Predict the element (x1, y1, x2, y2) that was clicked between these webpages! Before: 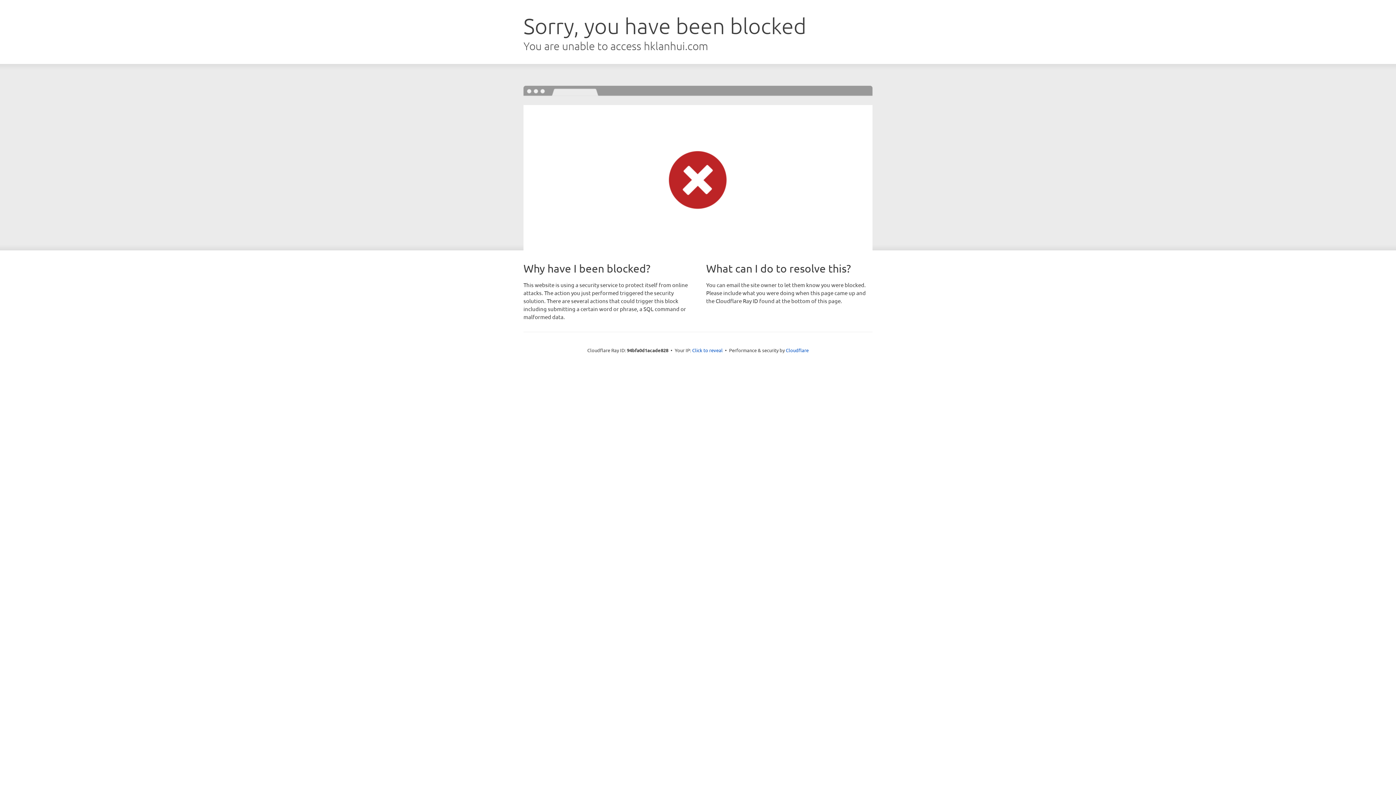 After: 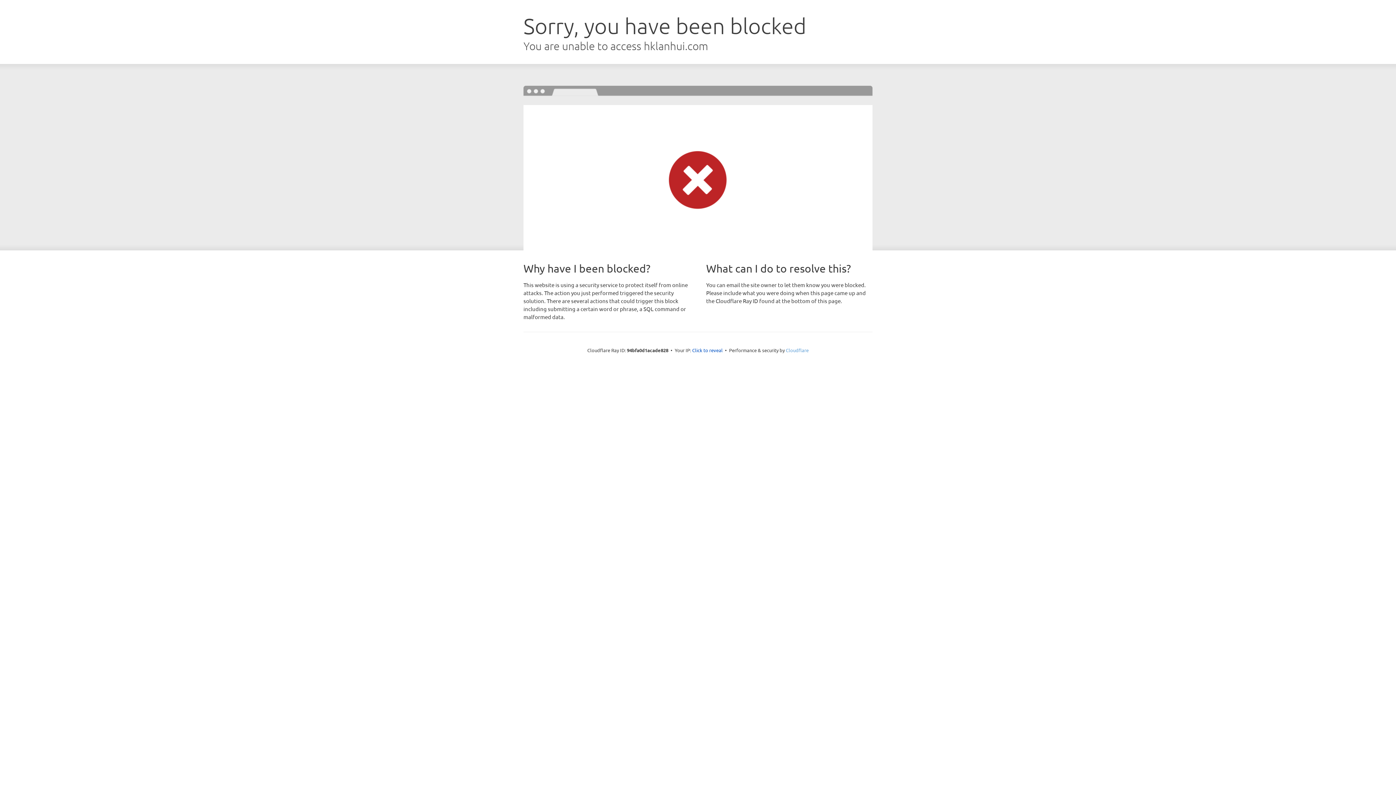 Action: label: Cloudflare bbox: (786, 347, 808, 353)